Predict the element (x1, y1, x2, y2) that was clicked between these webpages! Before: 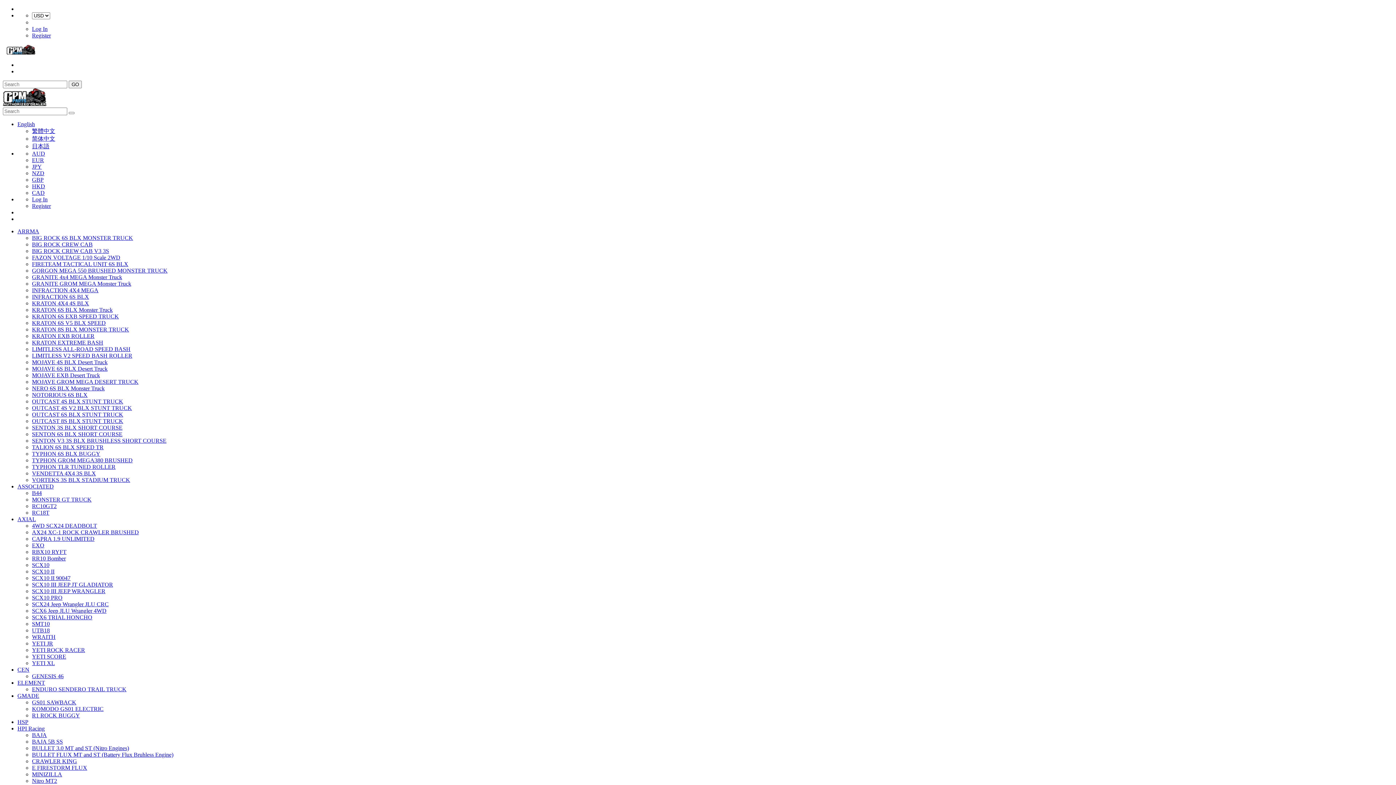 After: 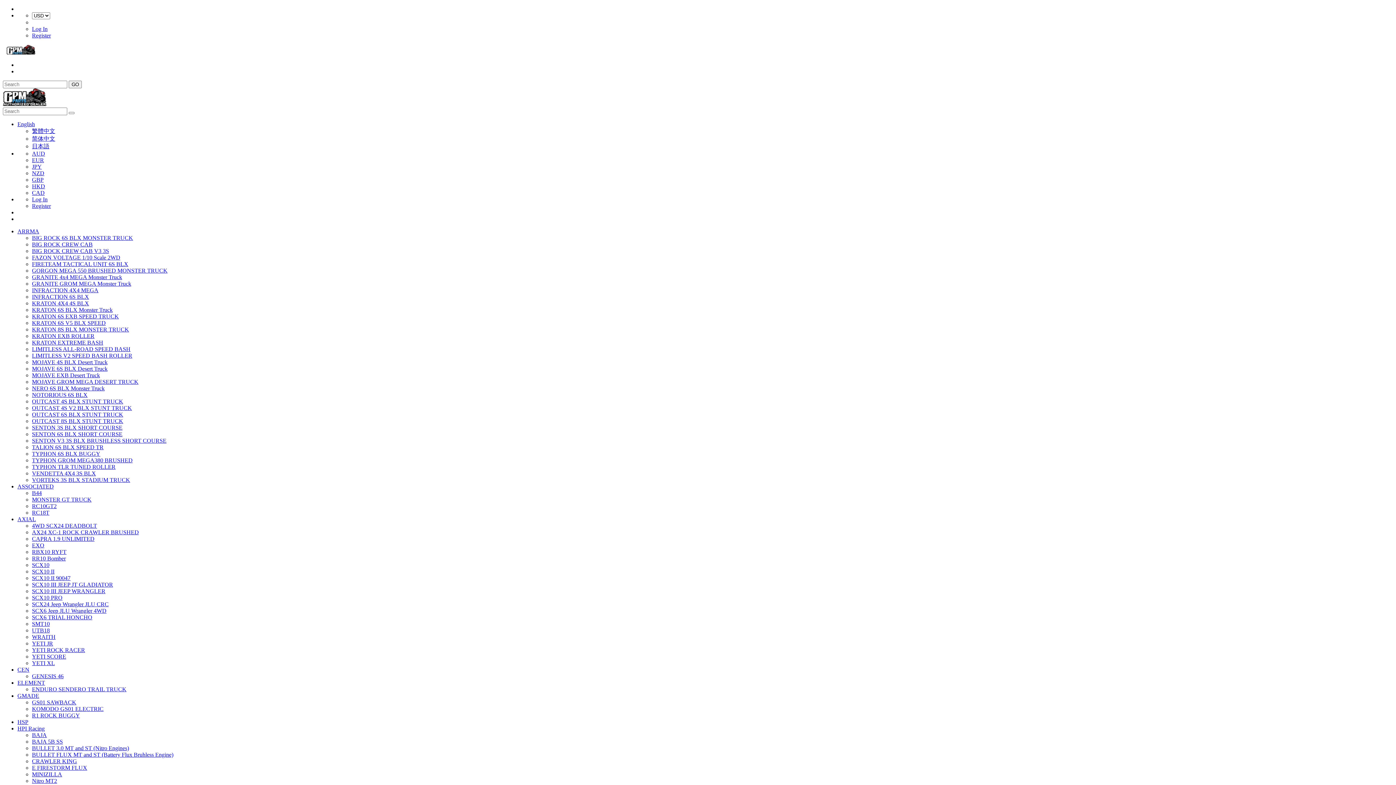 Action: bbox: (32, 575, 70, 581) label: SCX10 II 90047